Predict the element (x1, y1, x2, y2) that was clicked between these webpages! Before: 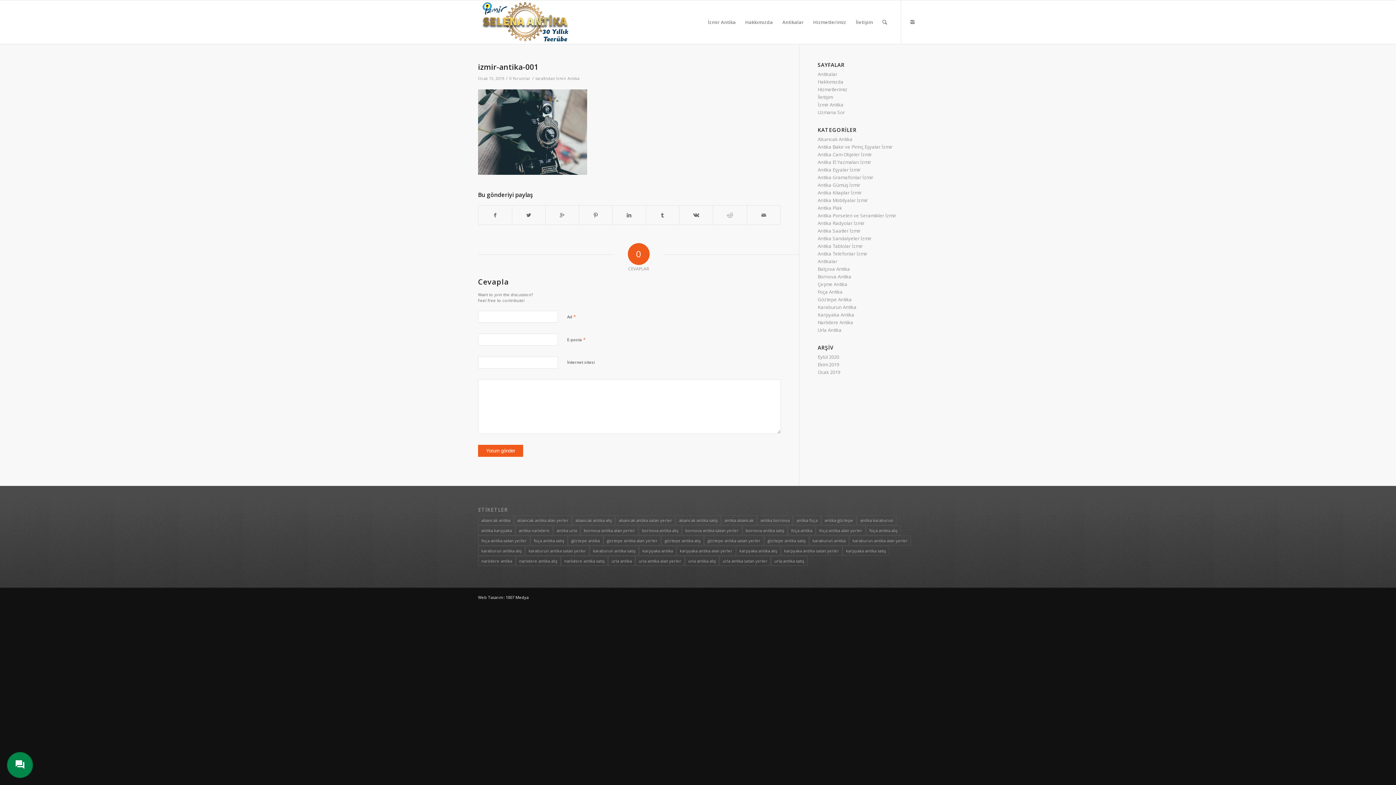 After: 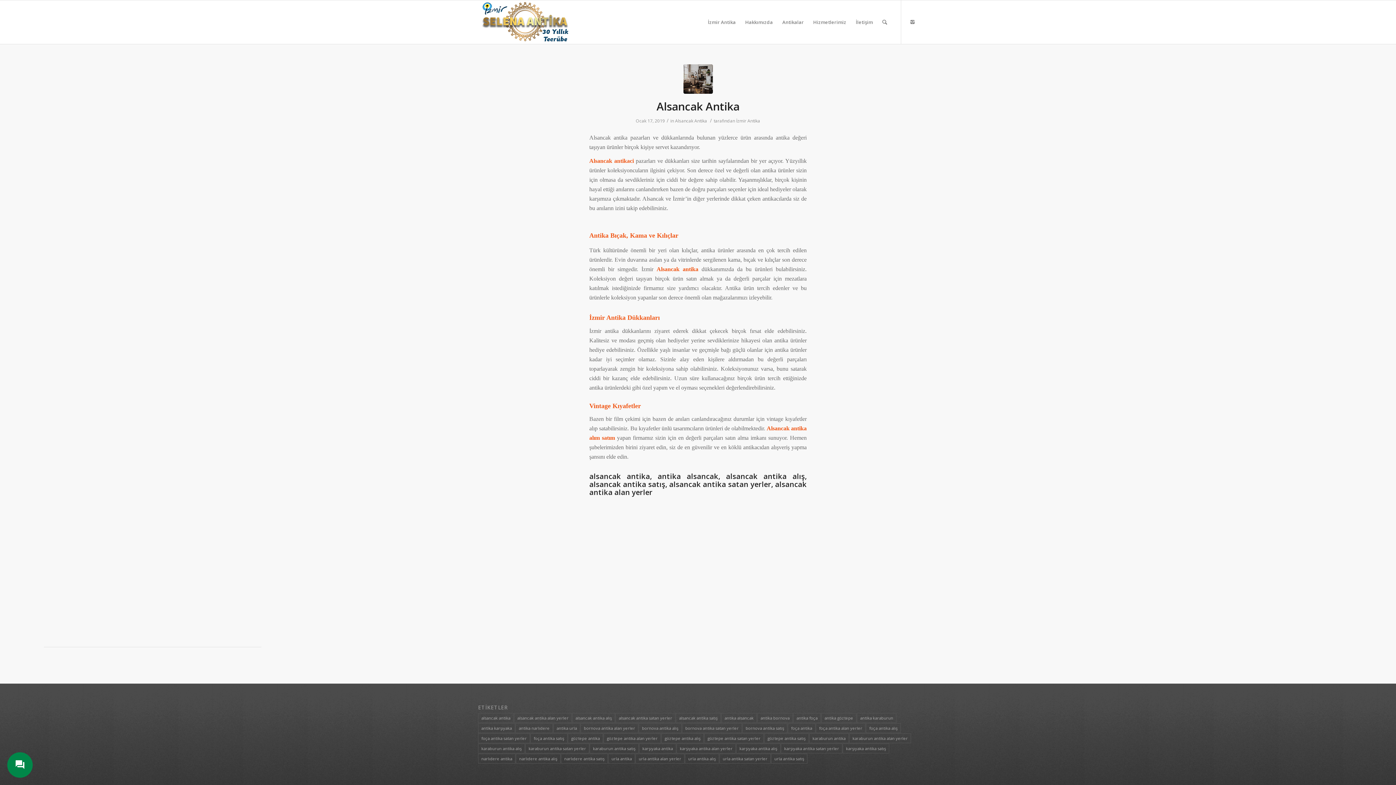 Action: label: Alsancak Antika bbox: (817, 136, 852, 142)